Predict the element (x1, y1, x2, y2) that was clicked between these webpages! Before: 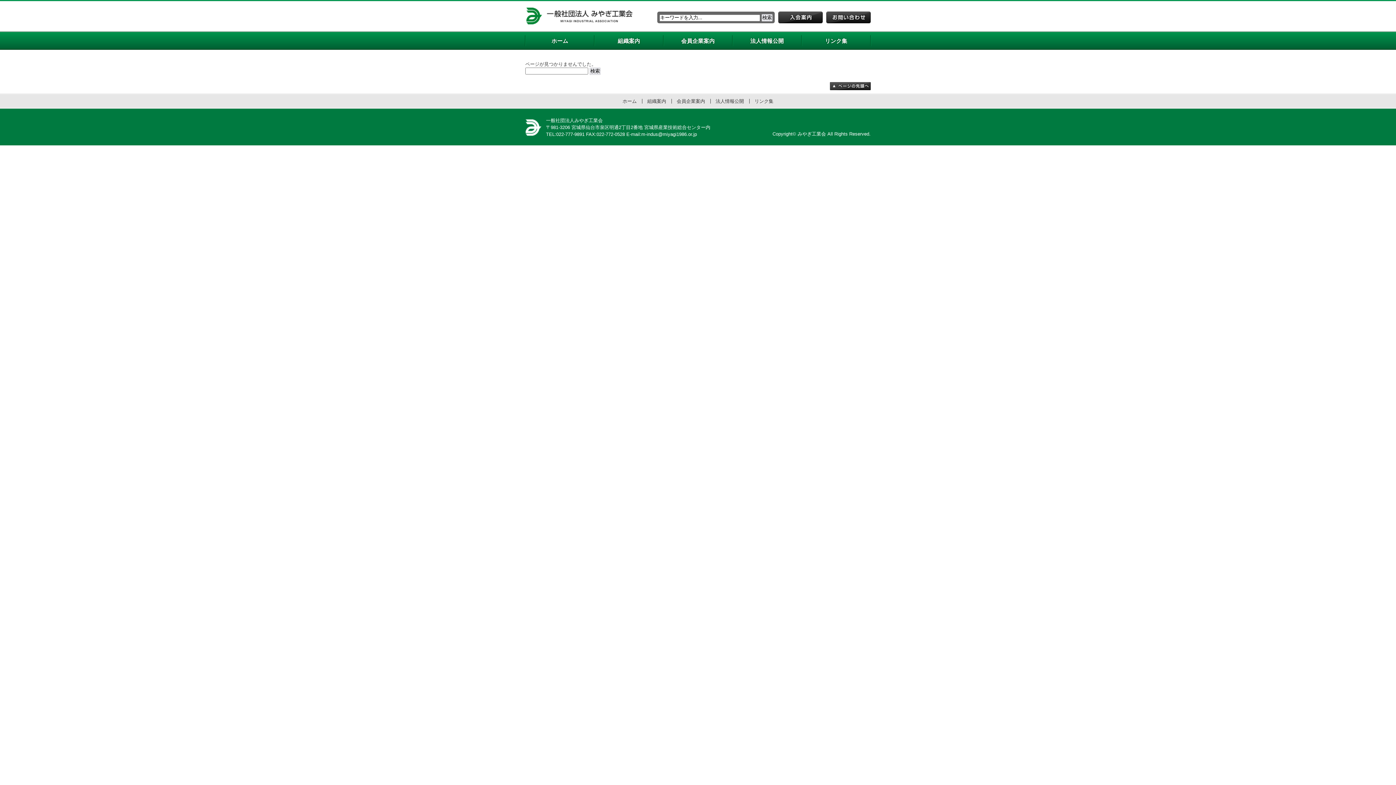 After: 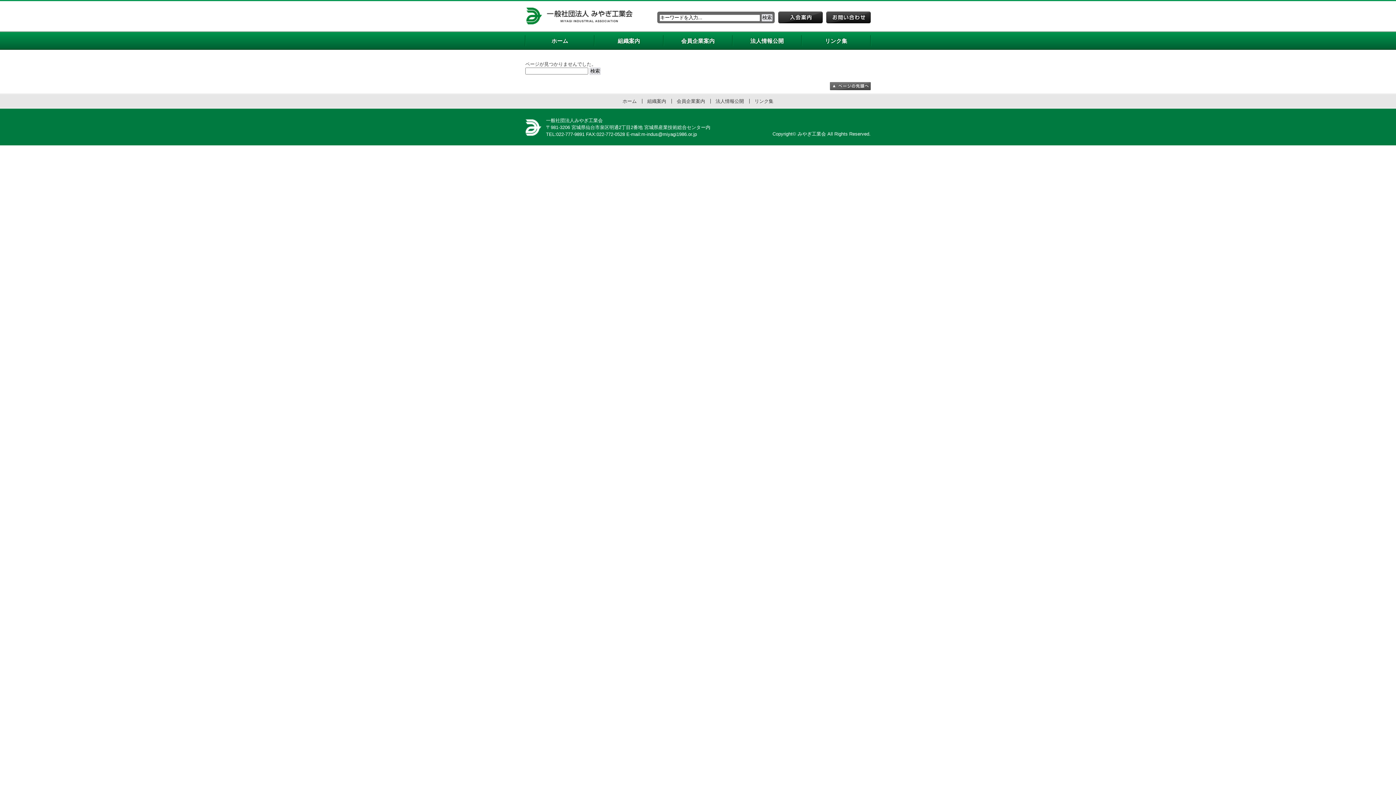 Action: bbox: (830, 84, 870, 89)